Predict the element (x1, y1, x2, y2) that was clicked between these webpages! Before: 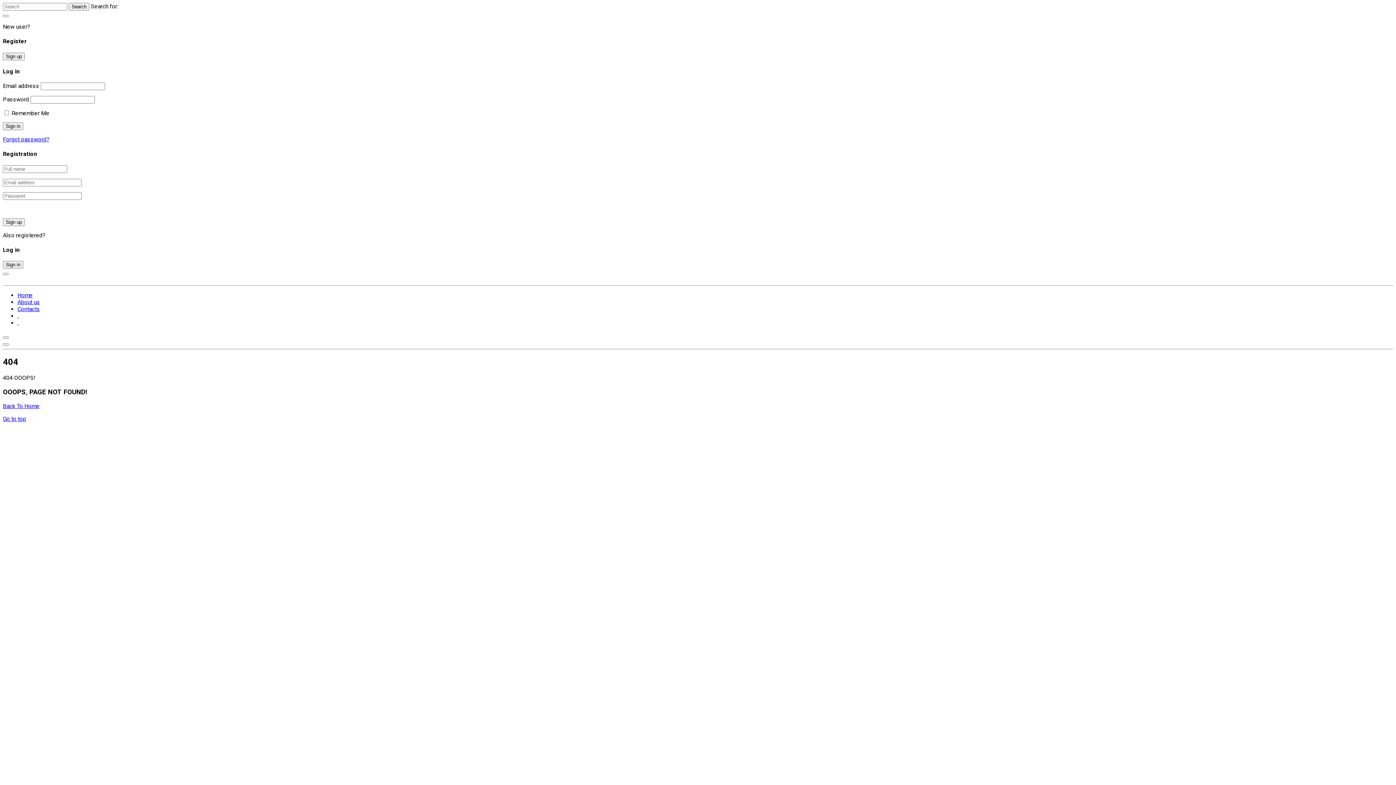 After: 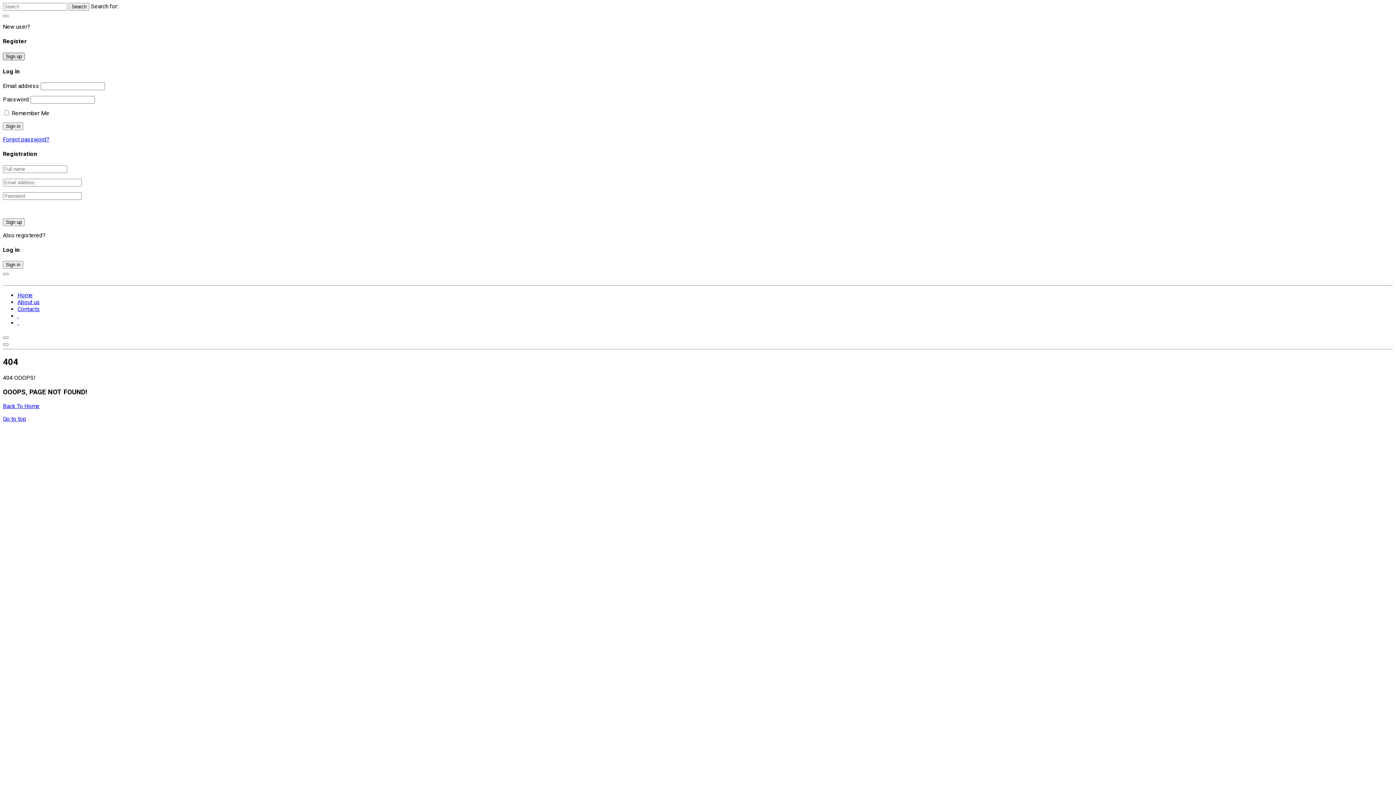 Action: label: Sign up bbox: (2, 52, 24, 60)